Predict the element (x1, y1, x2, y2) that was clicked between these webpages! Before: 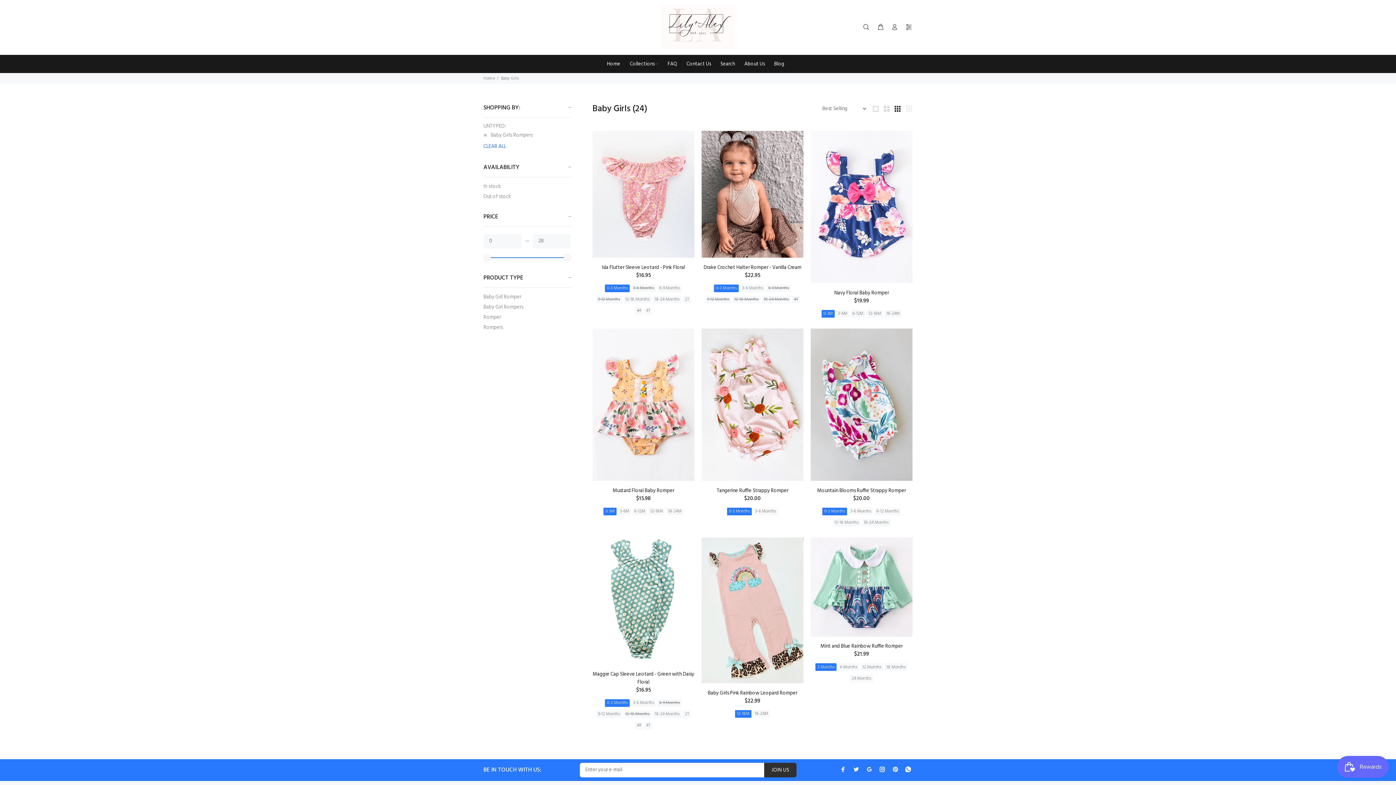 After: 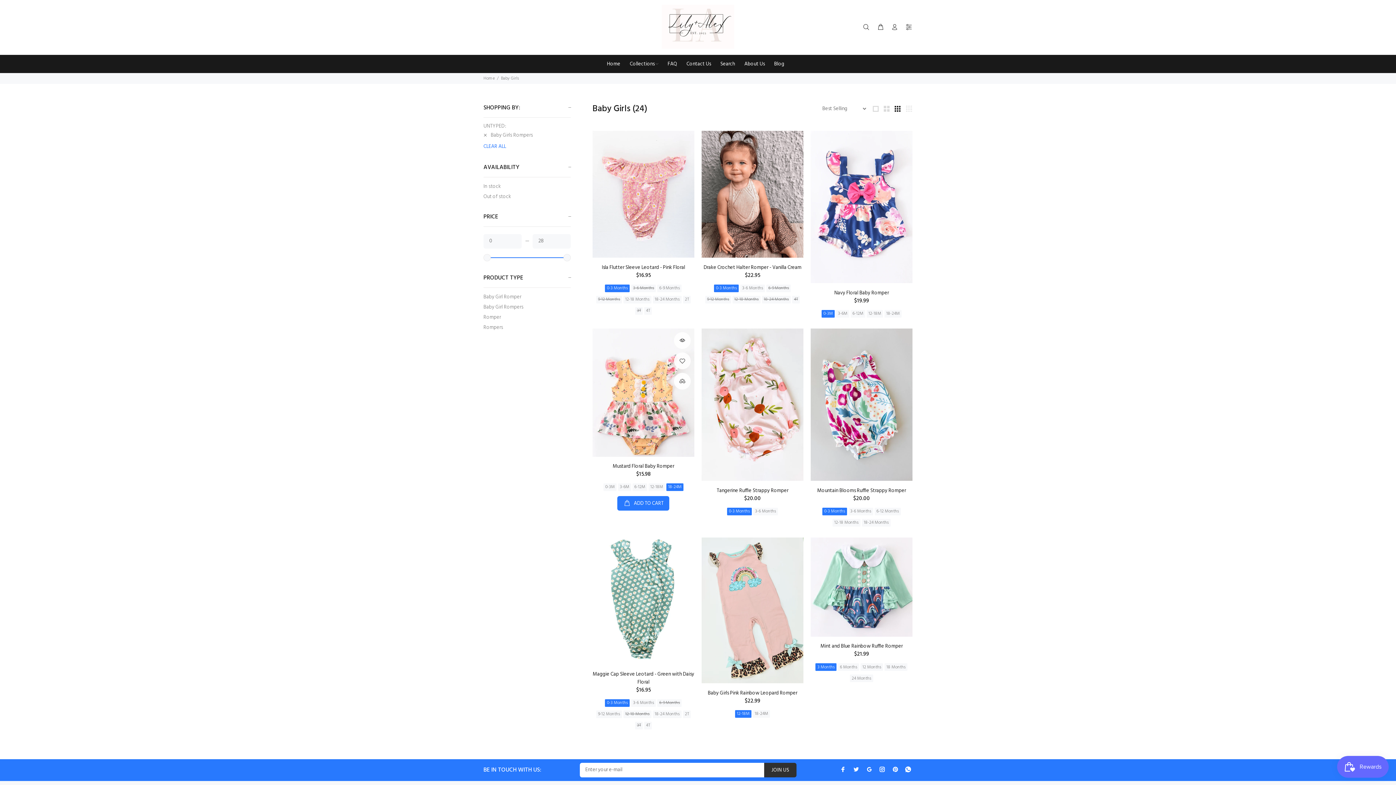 Action: label: 18-24M bbox: (666, 507, 683, 515)